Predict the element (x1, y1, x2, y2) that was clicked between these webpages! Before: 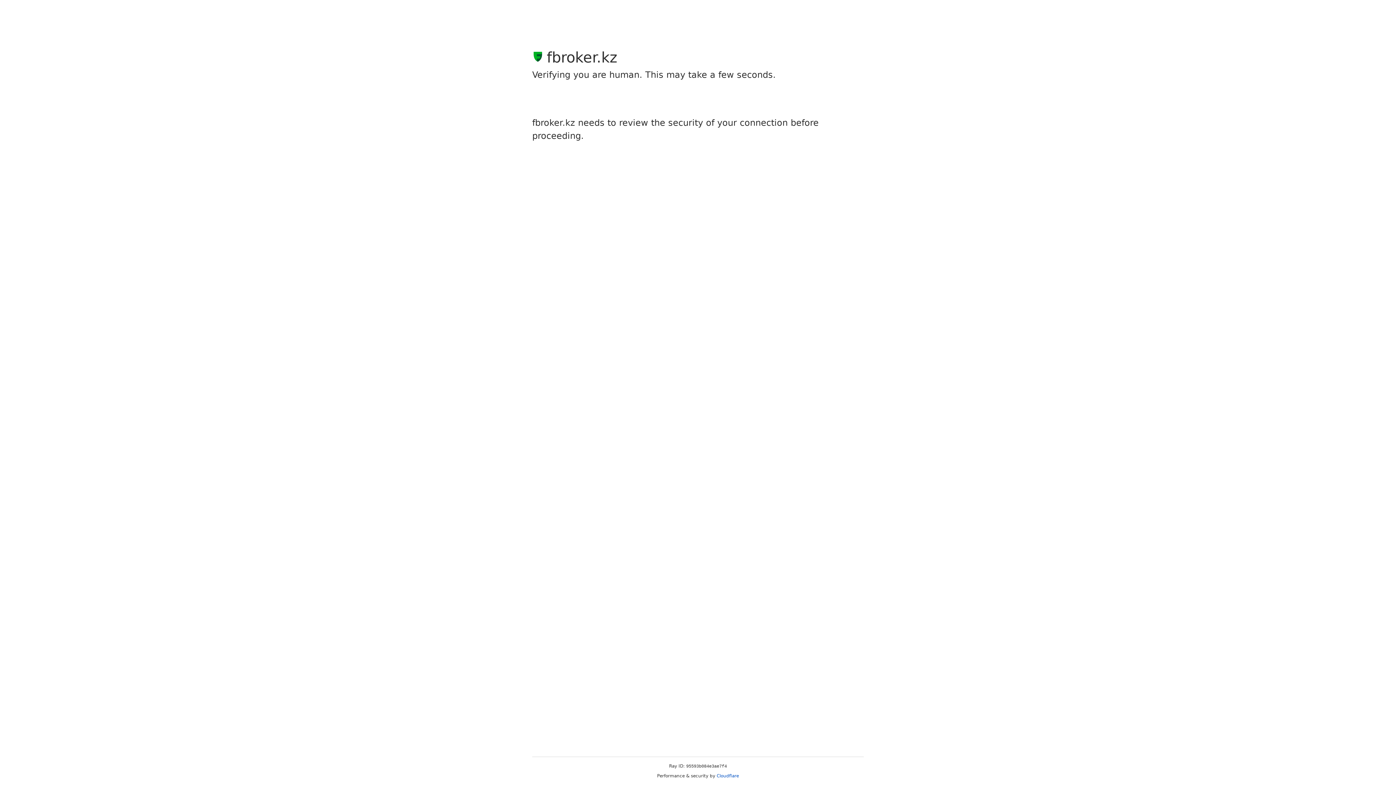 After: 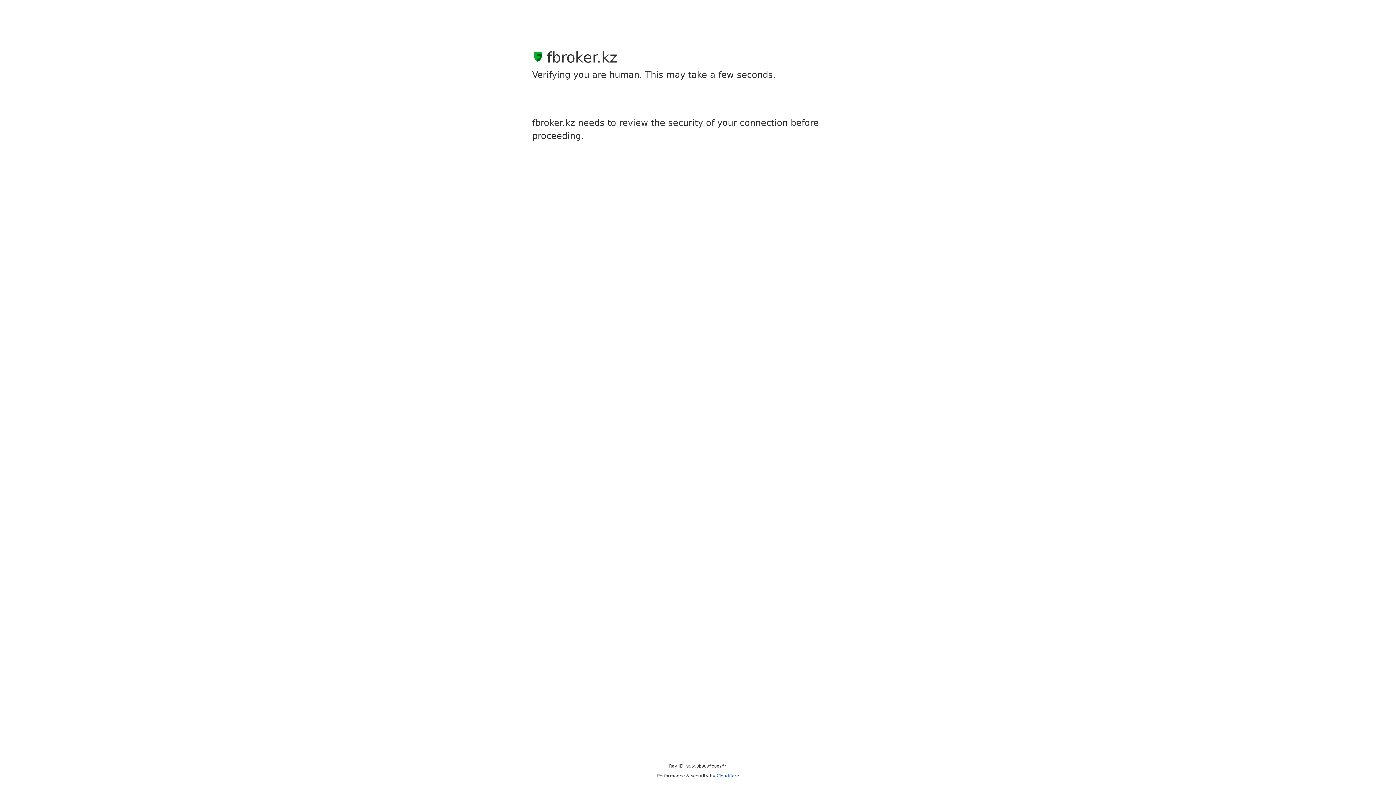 Action: label: Cloudflare bbox: (716, 773, 739, 778)